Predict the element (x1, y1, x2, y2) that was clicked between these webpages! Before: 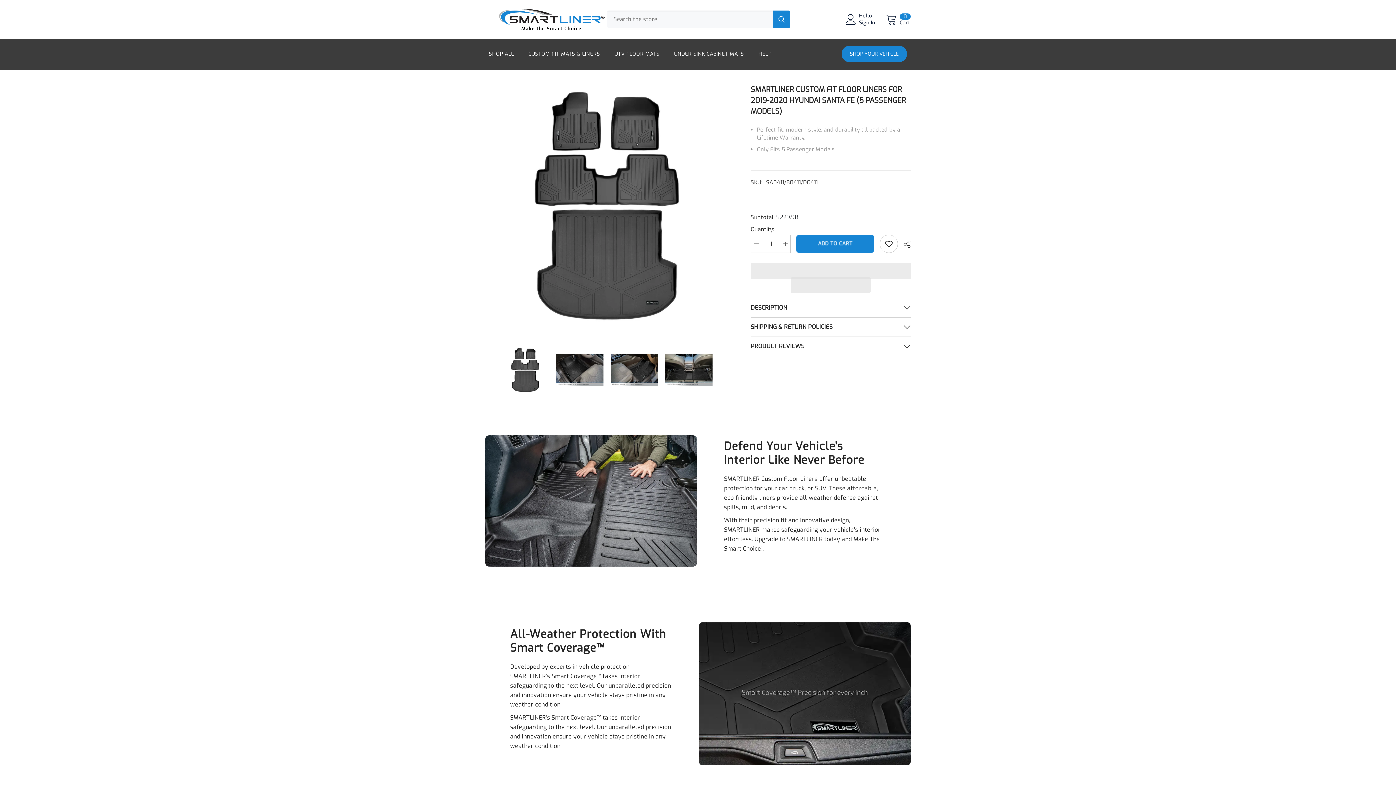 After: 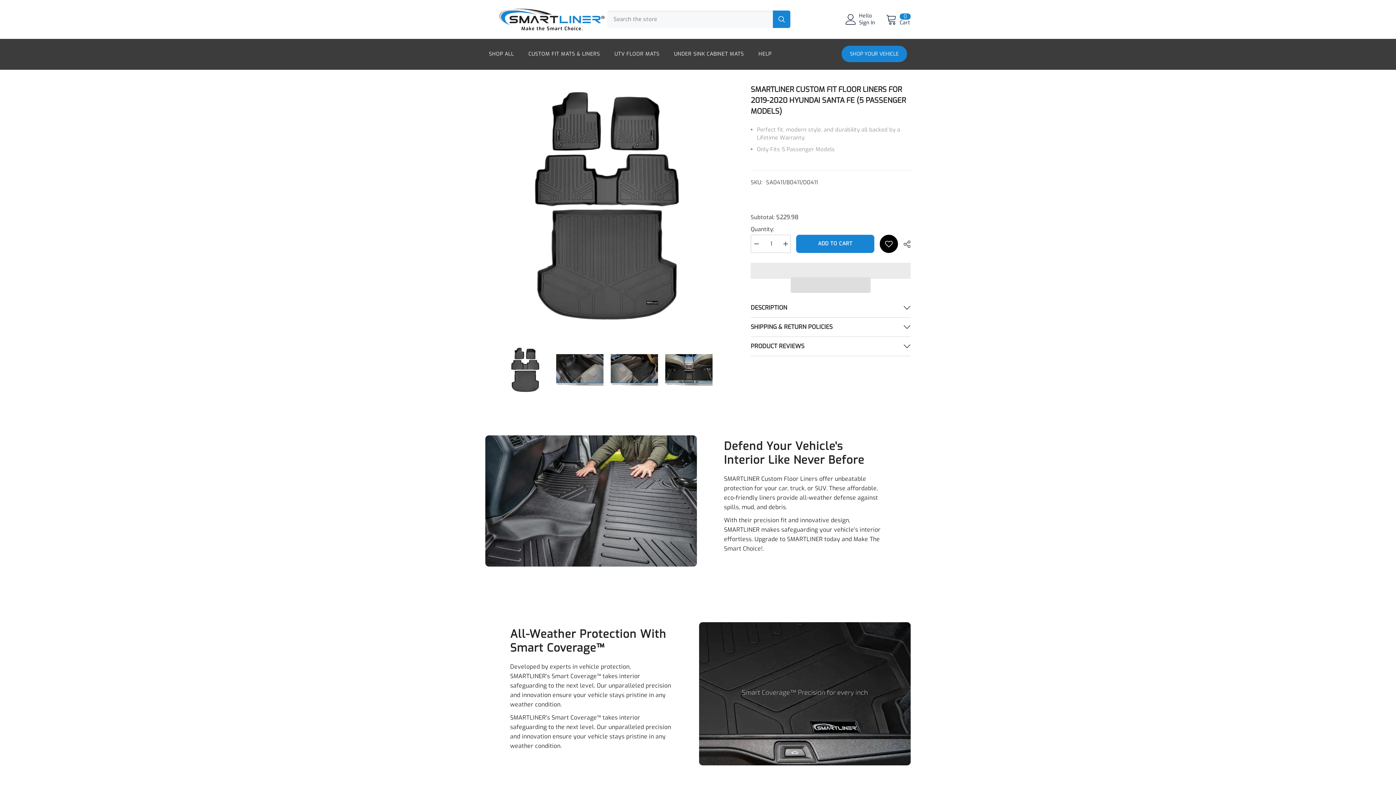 Action: bbox: (879, 234, 898, 252) label: Add to wishlist